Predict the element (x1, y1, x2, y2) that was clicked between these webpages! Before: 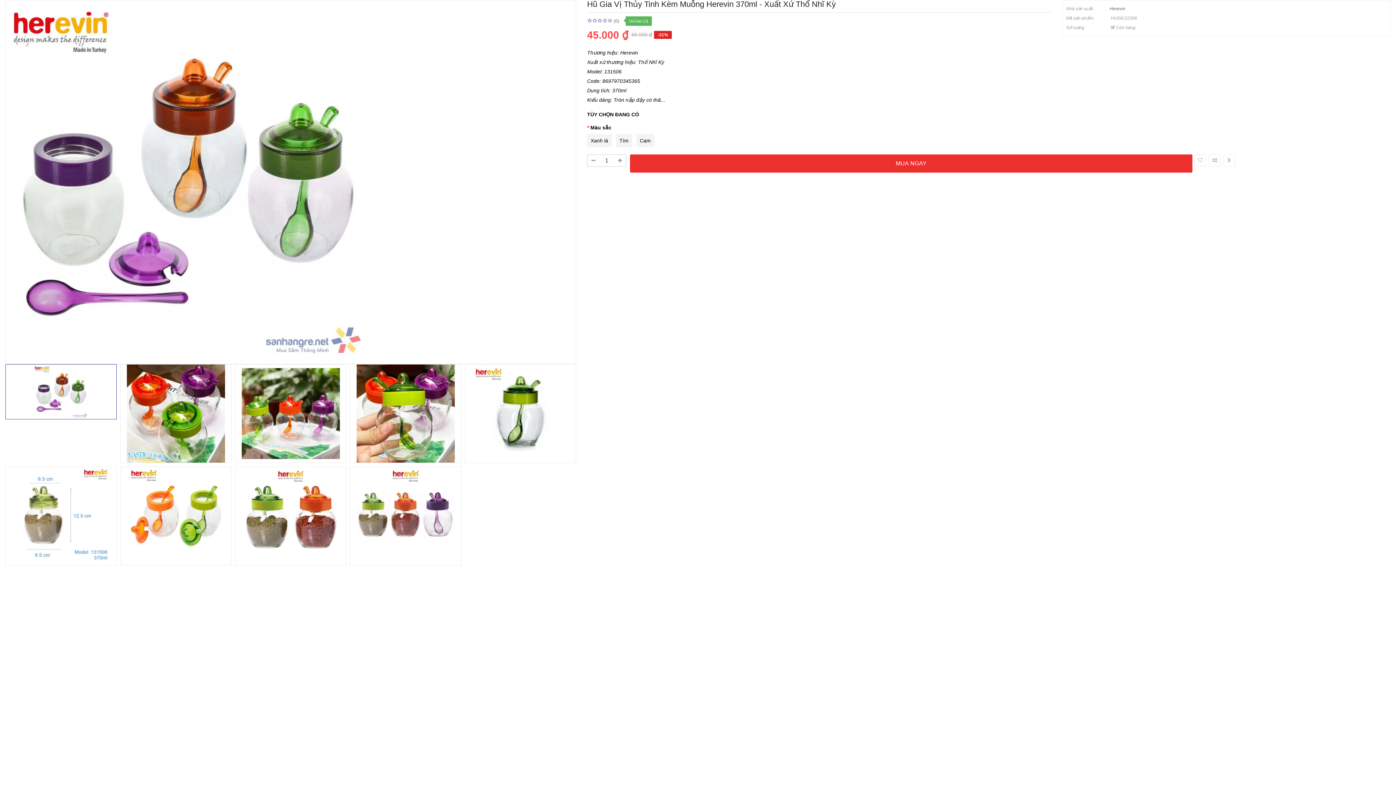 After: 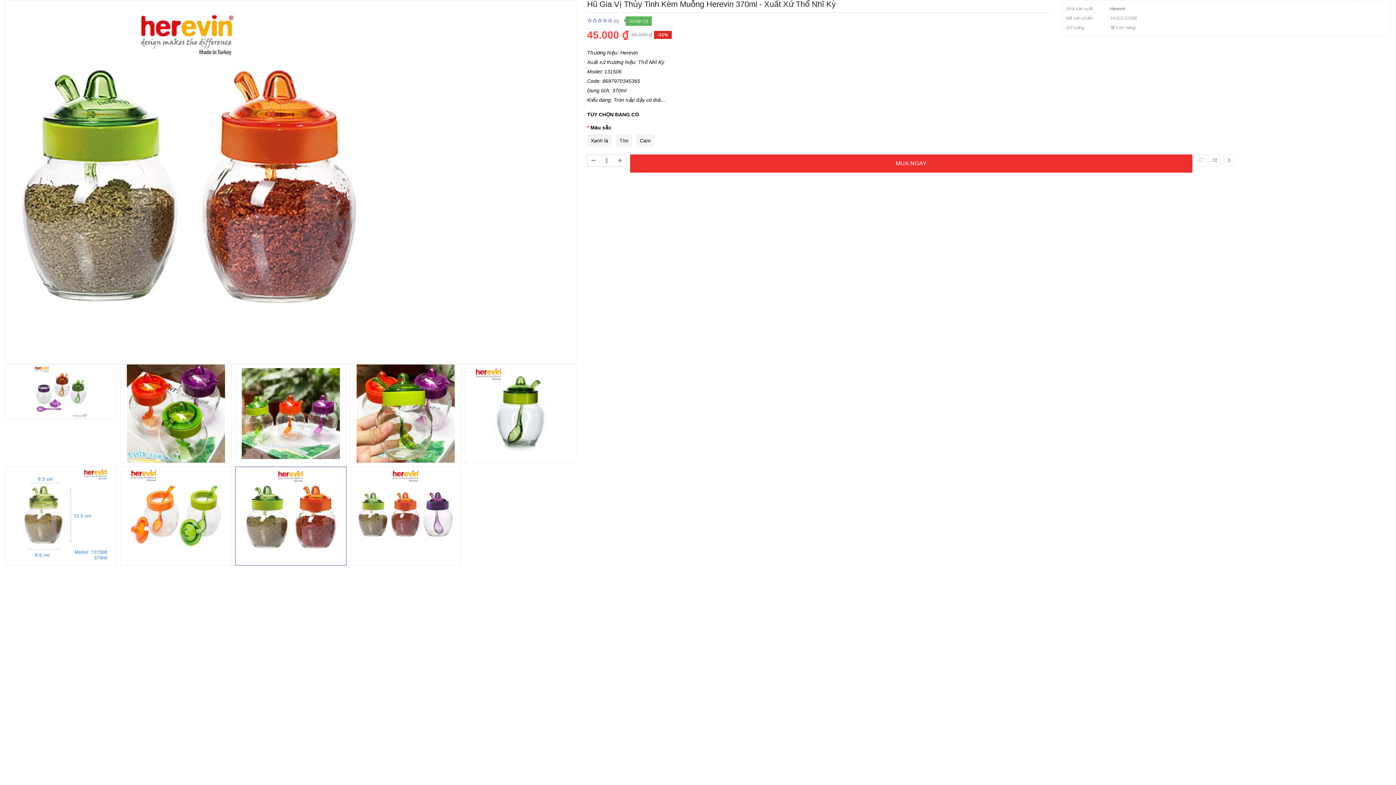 Action: bbox: (235, 466, 346, 565)